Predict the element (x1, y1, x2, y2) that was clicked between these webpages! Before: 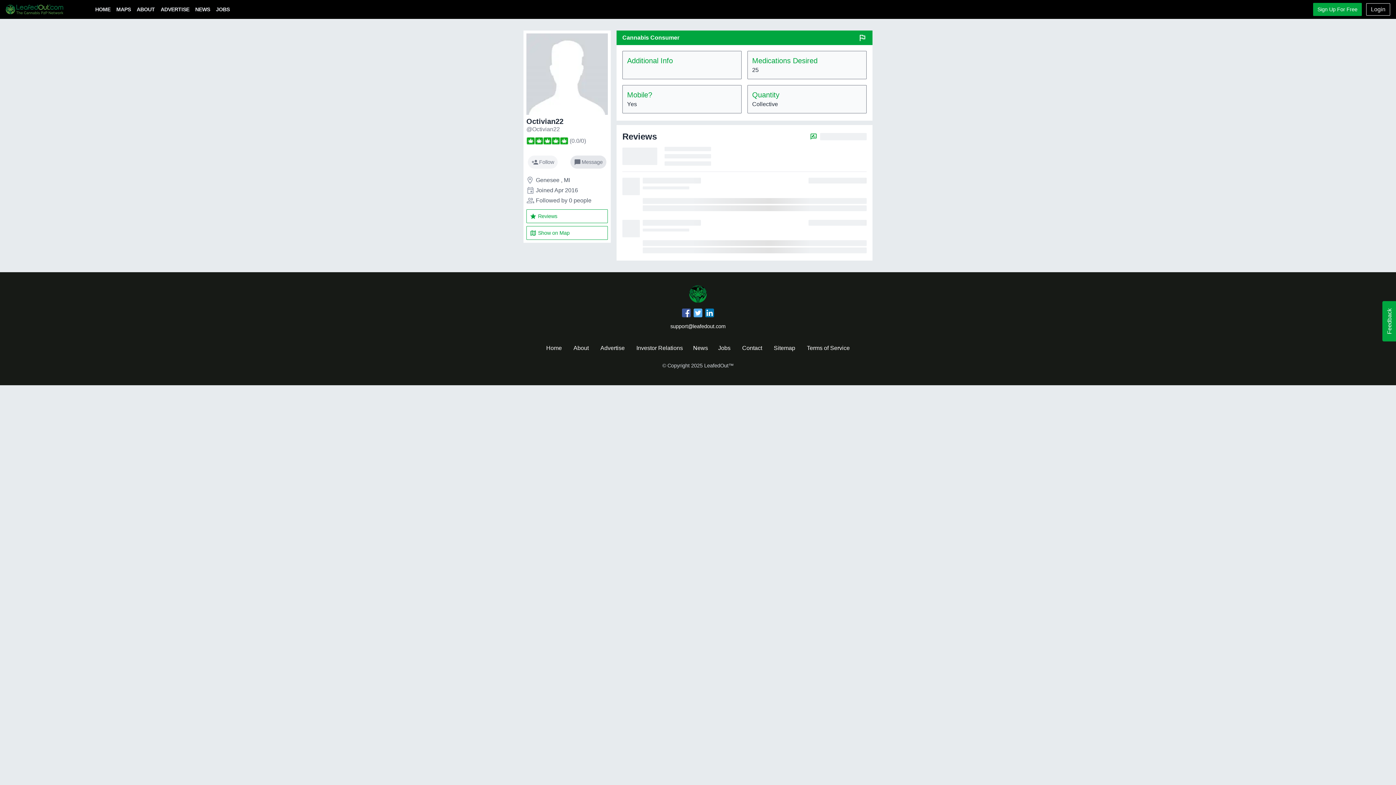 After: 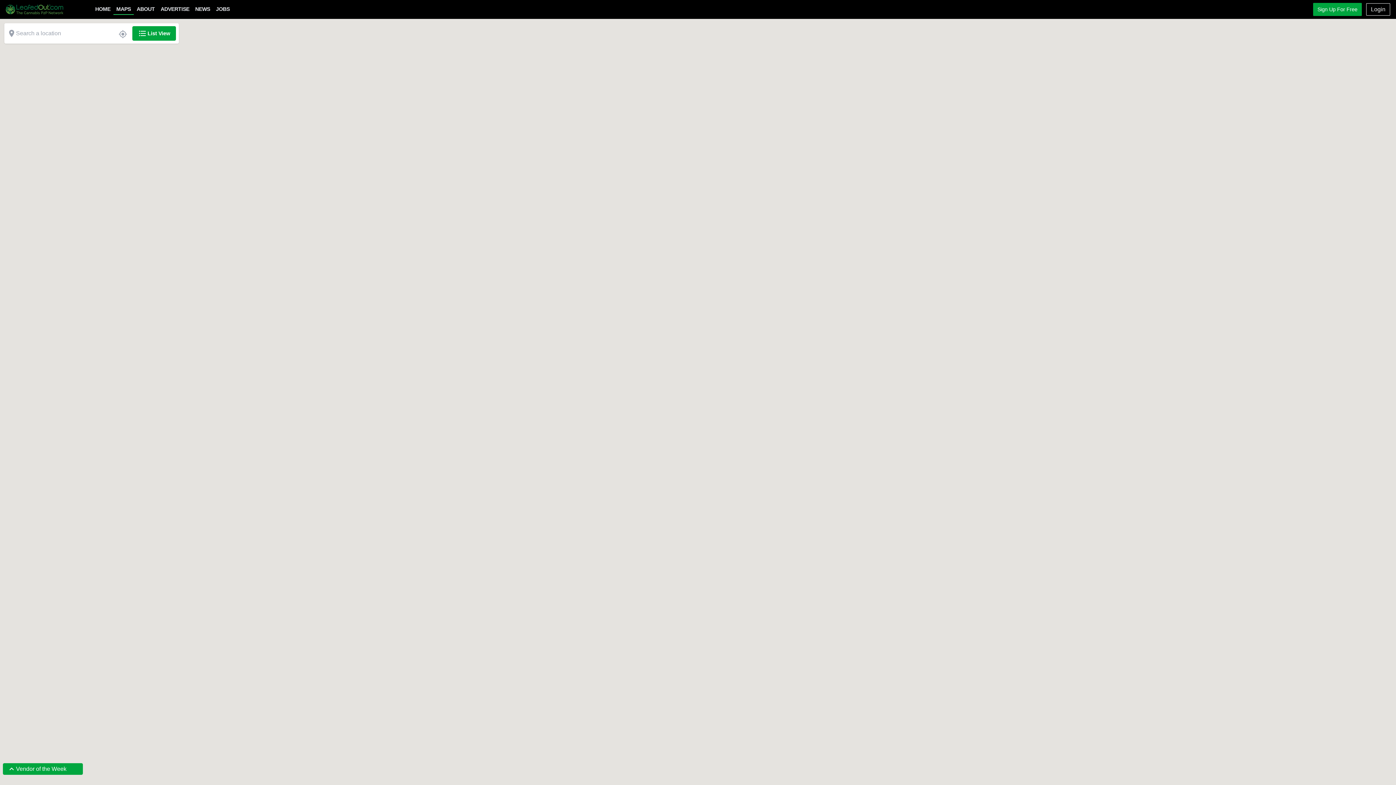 Action: bbox: (526, 226, 608, 240) label: map
Show onMap